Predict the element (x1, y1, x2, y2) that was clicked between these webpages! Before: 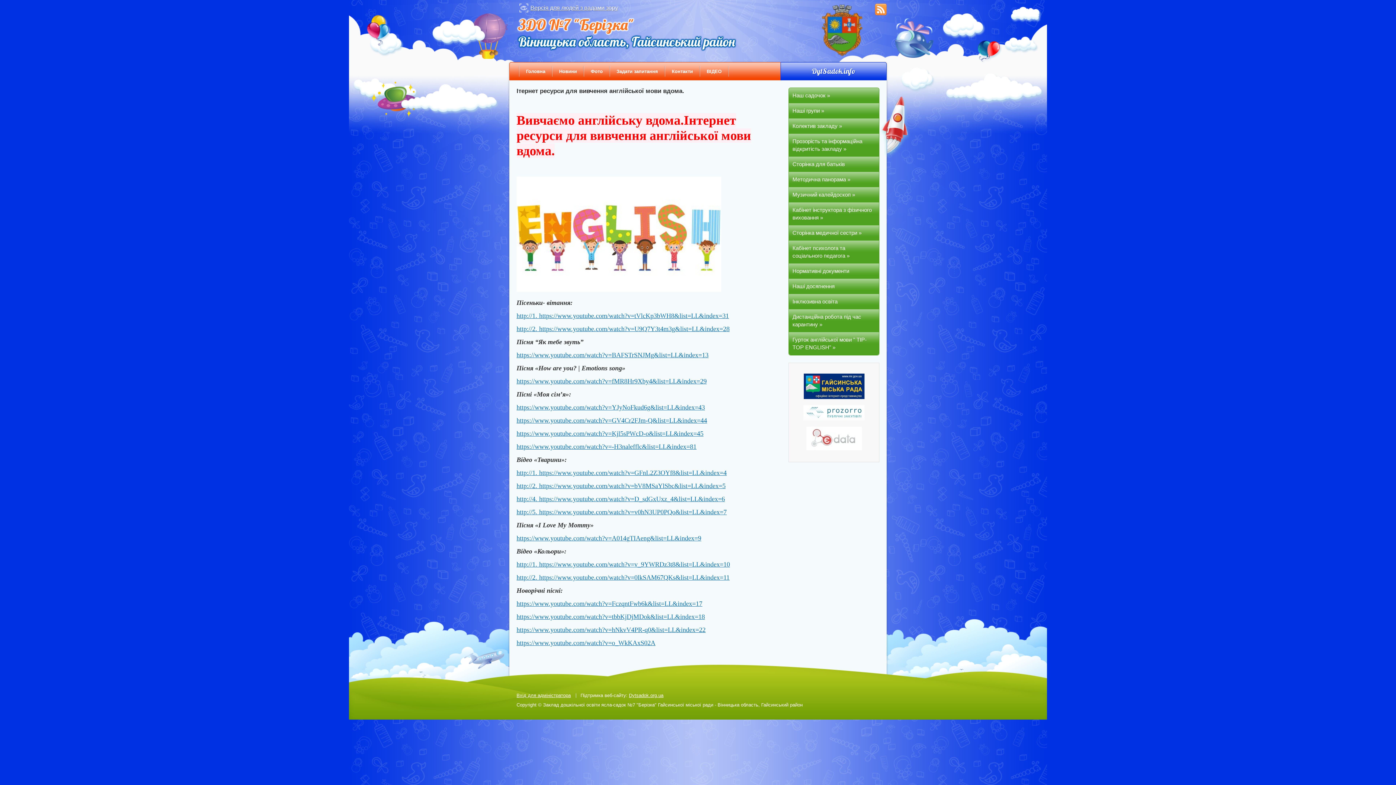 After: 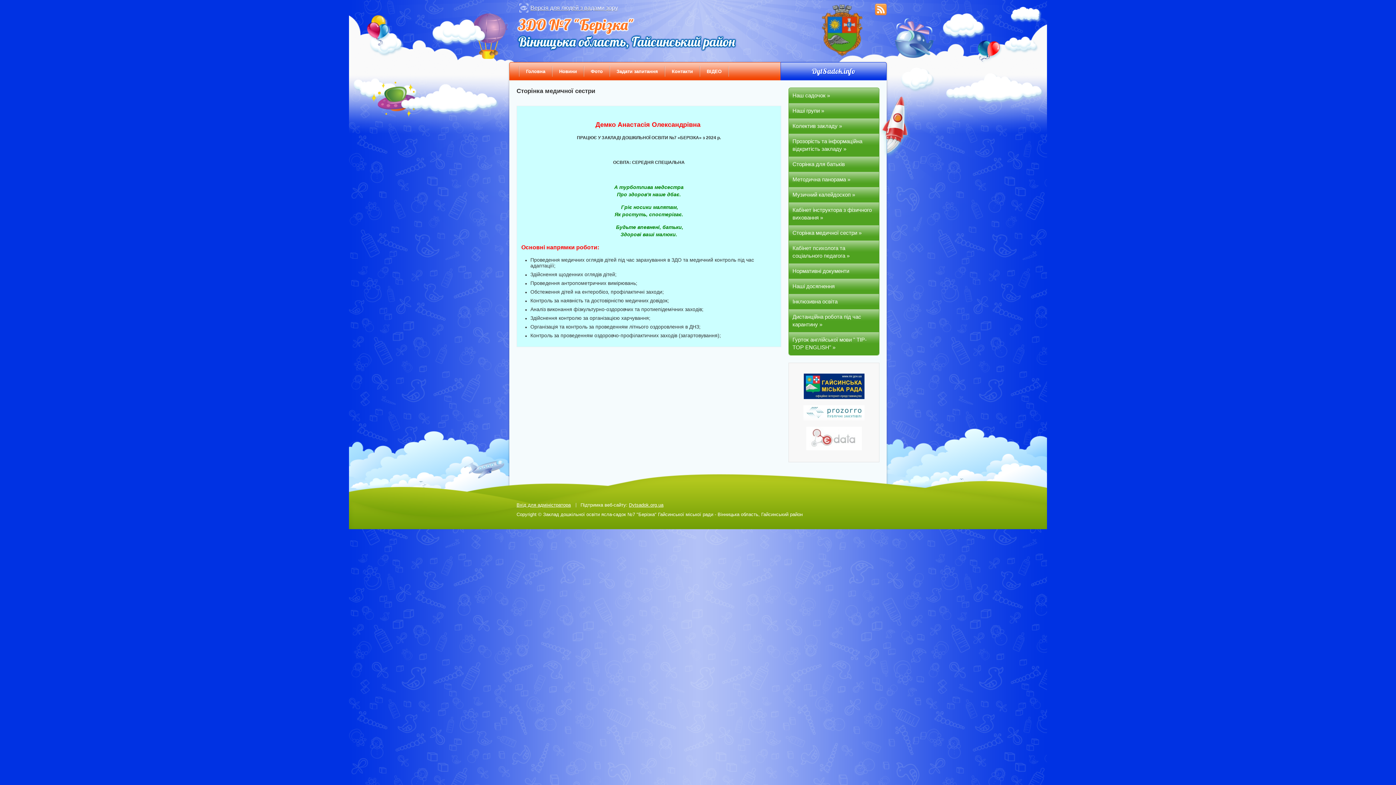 Action: label: Сторінка медичної сестри » bbox: (789, 225, 879, 240)